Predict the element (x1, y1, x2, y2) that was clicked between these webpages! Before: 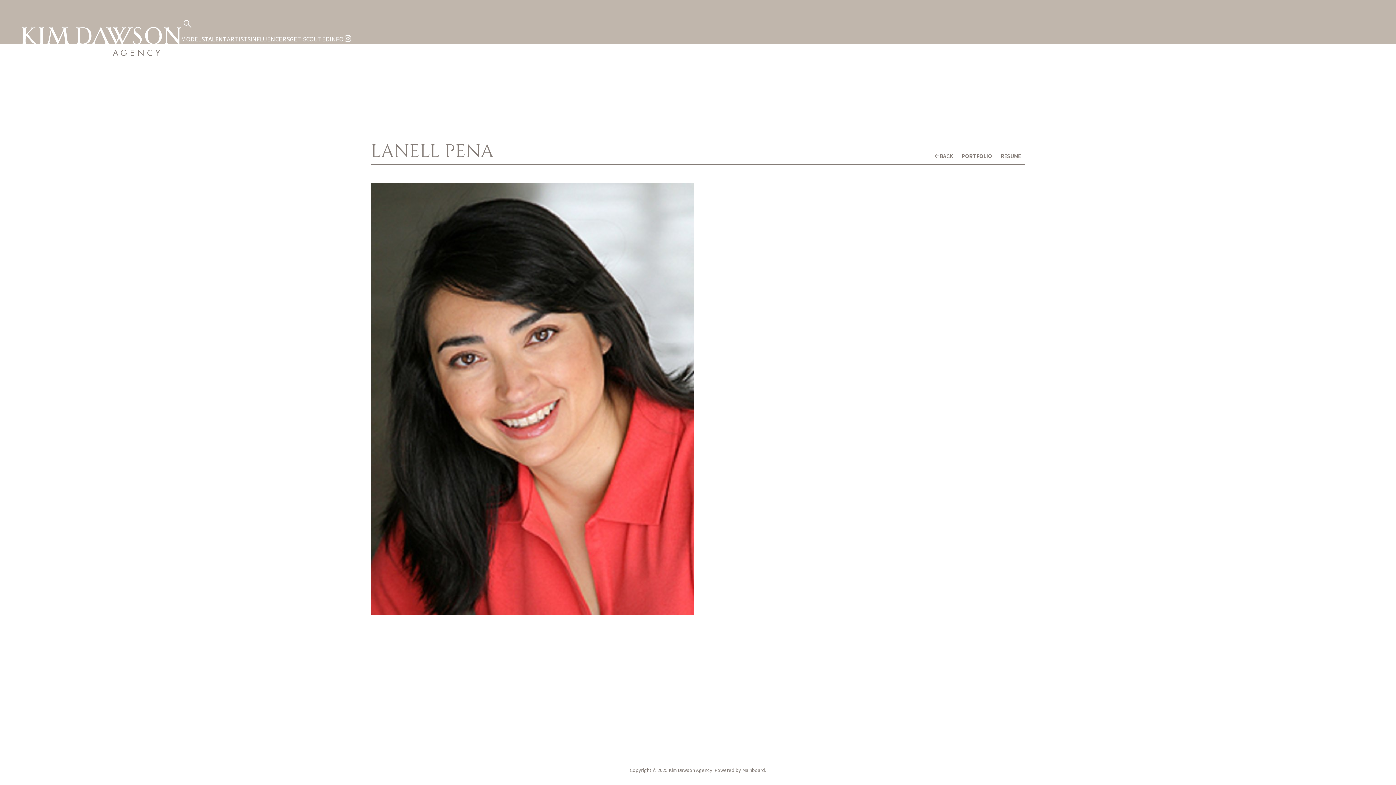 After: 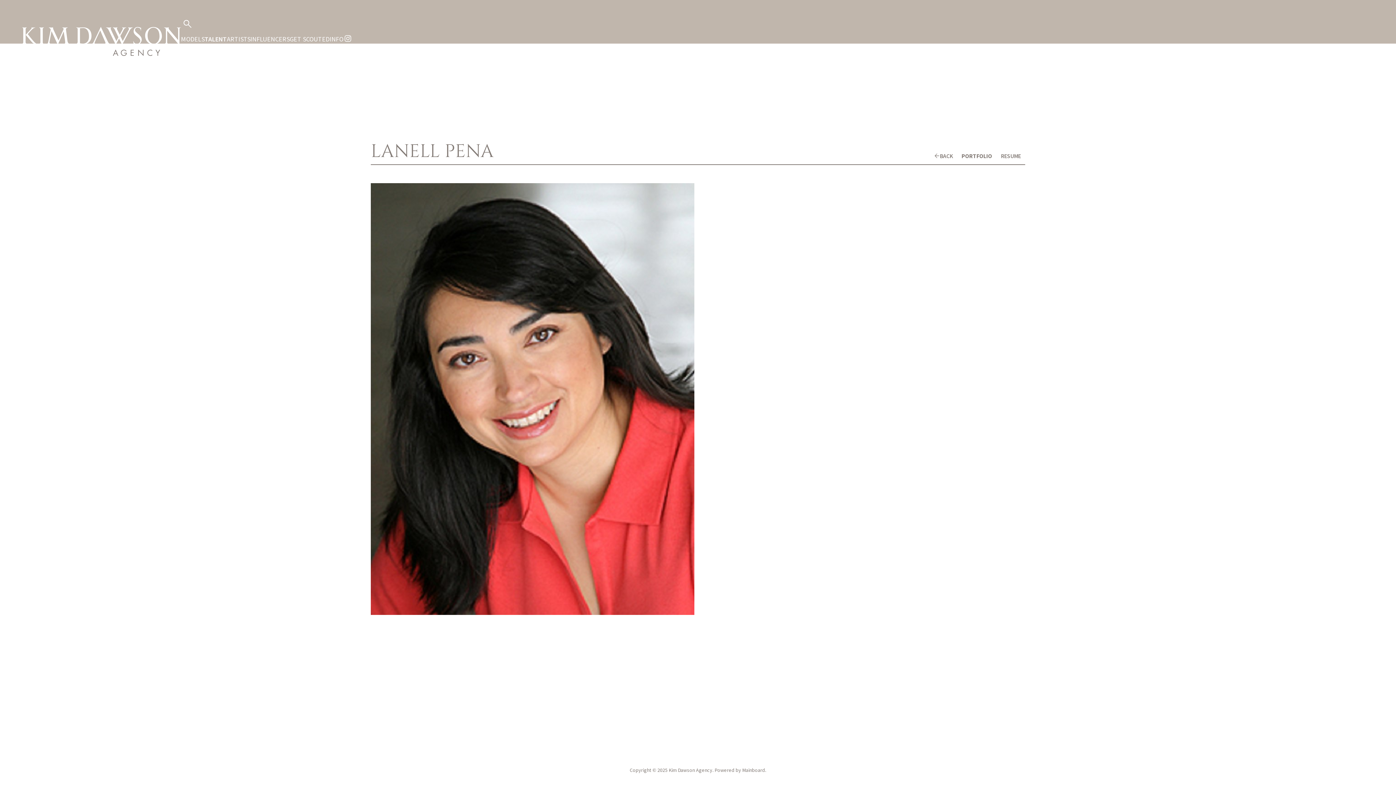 Action: label: RESUME bbox: (1001, 153, 1021, 158)